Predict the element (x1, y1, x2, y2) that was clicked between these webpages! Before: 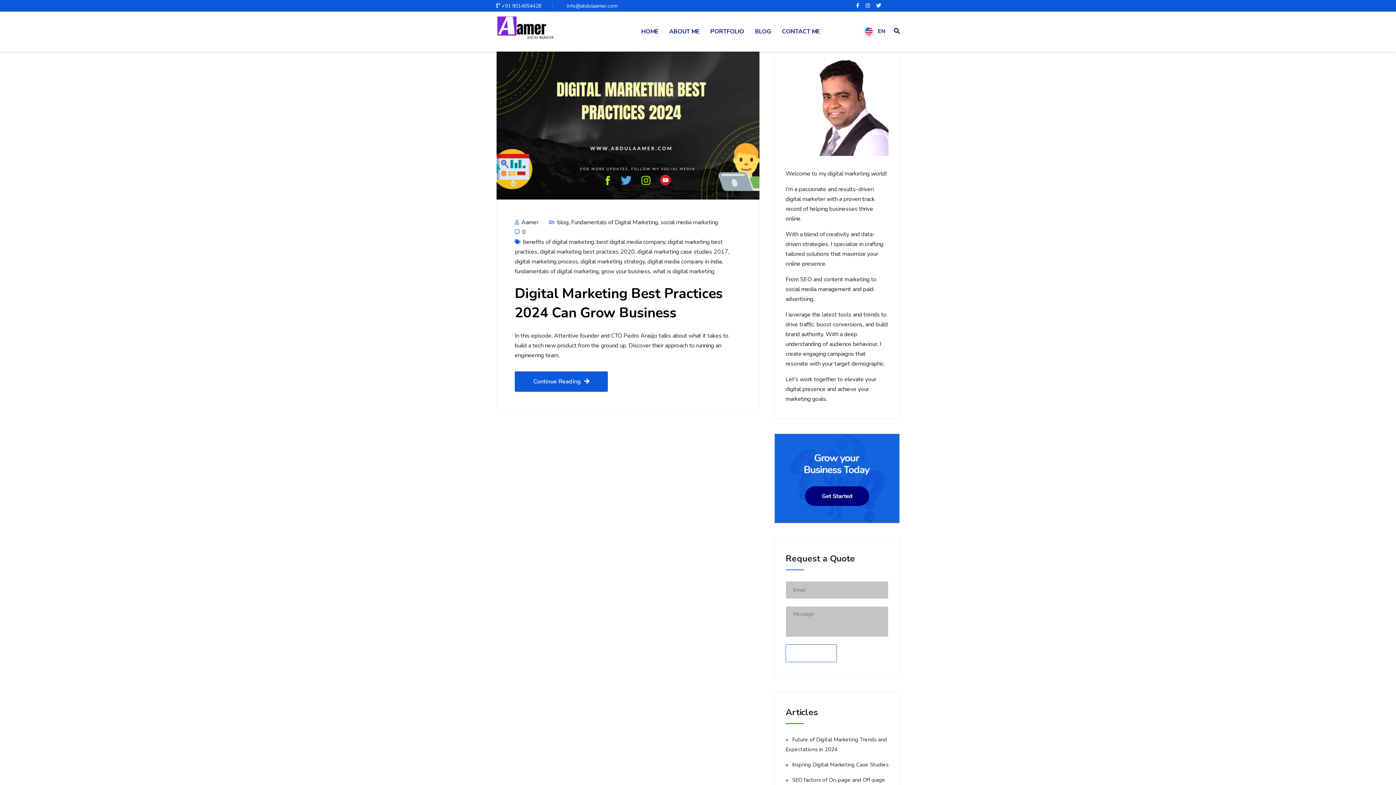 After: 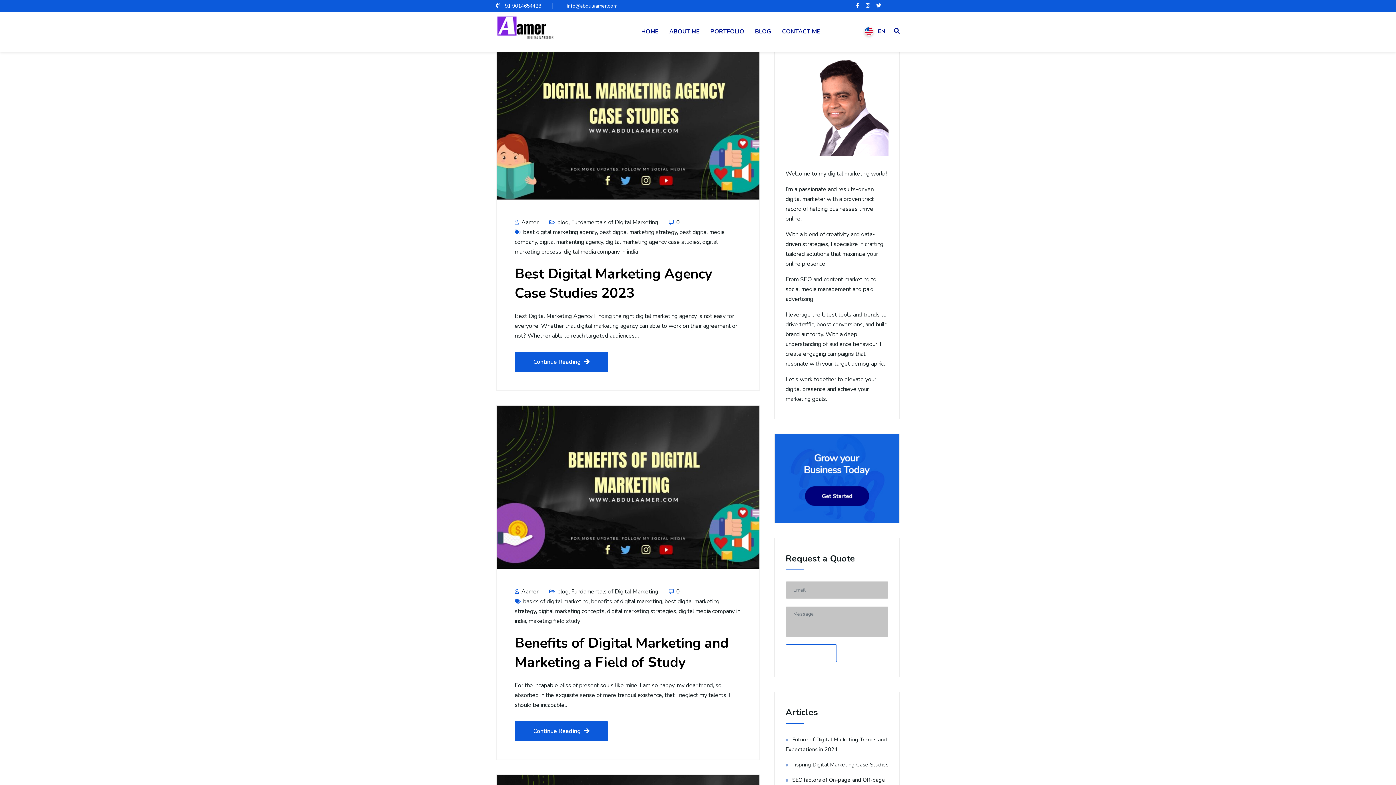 Action: bbox: (647, 257, 721, 265) label: digital media company in india